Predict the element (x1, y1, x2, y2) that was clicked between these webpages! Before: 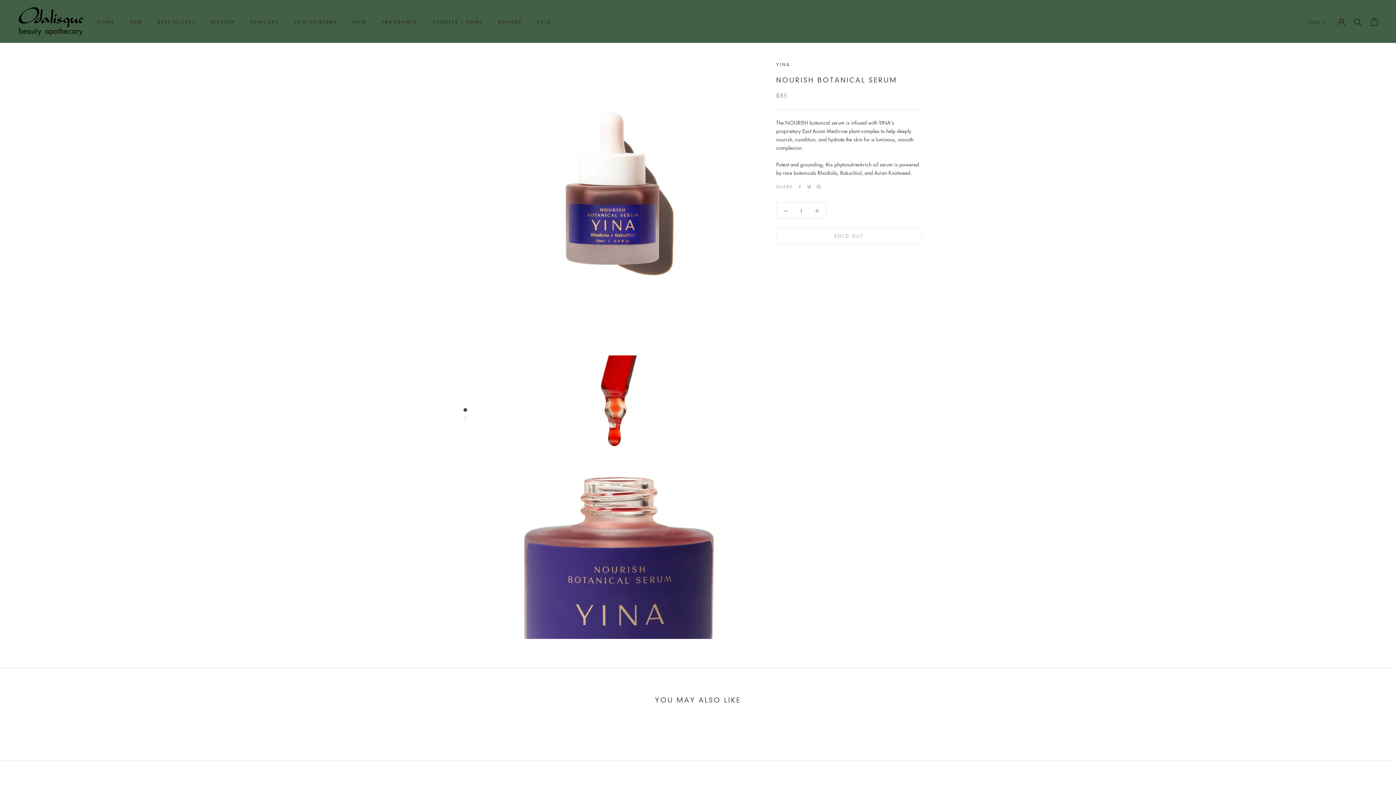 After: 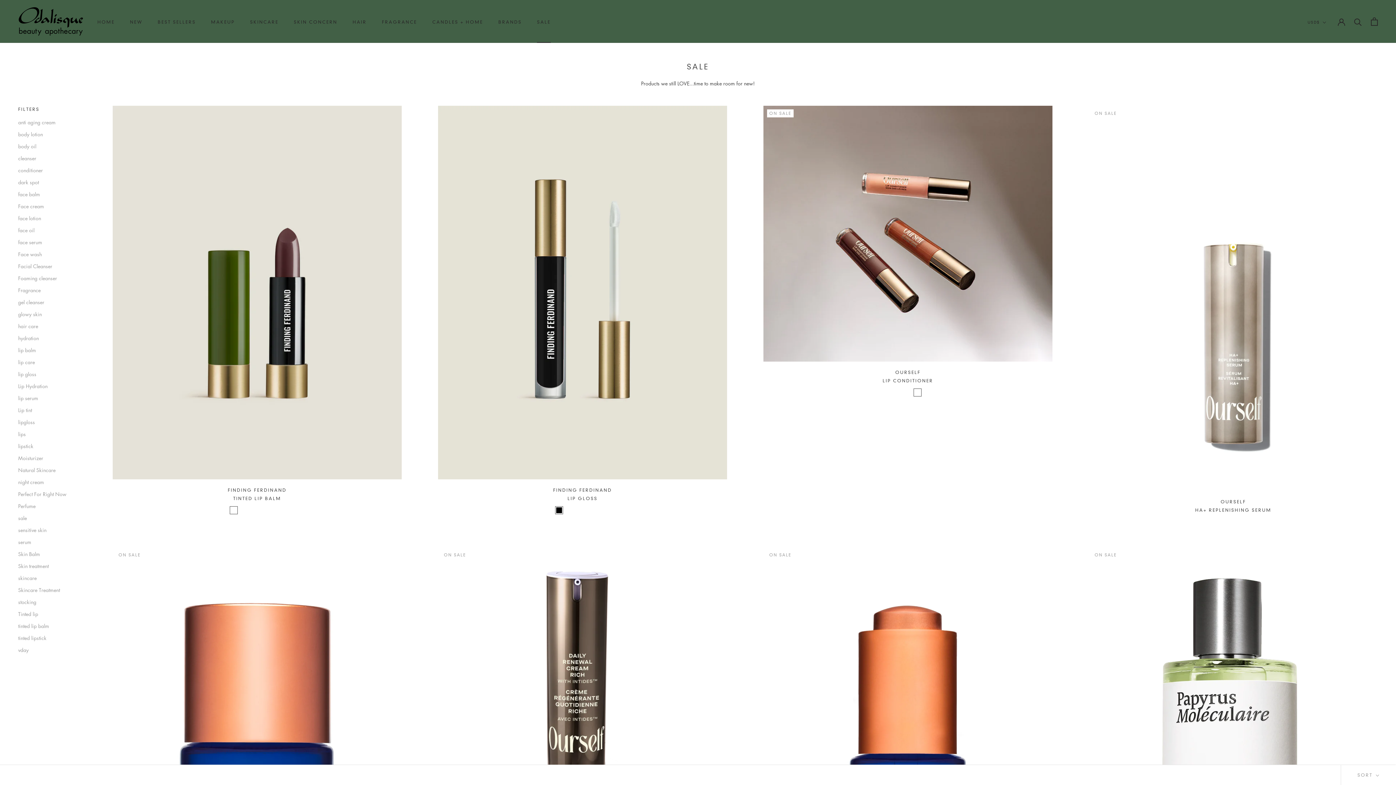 Action: label: SALE
SALE bbox: (537, 19, 550, 24)